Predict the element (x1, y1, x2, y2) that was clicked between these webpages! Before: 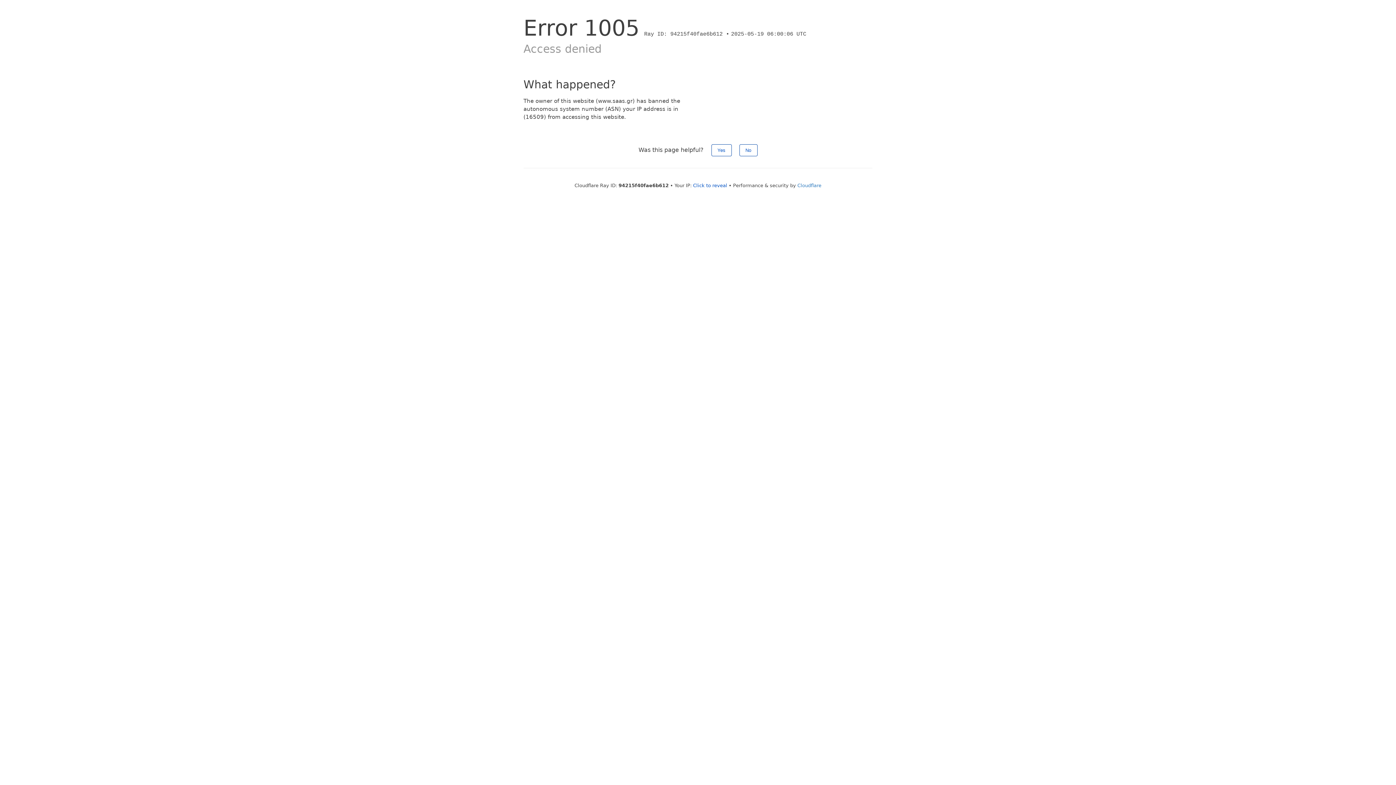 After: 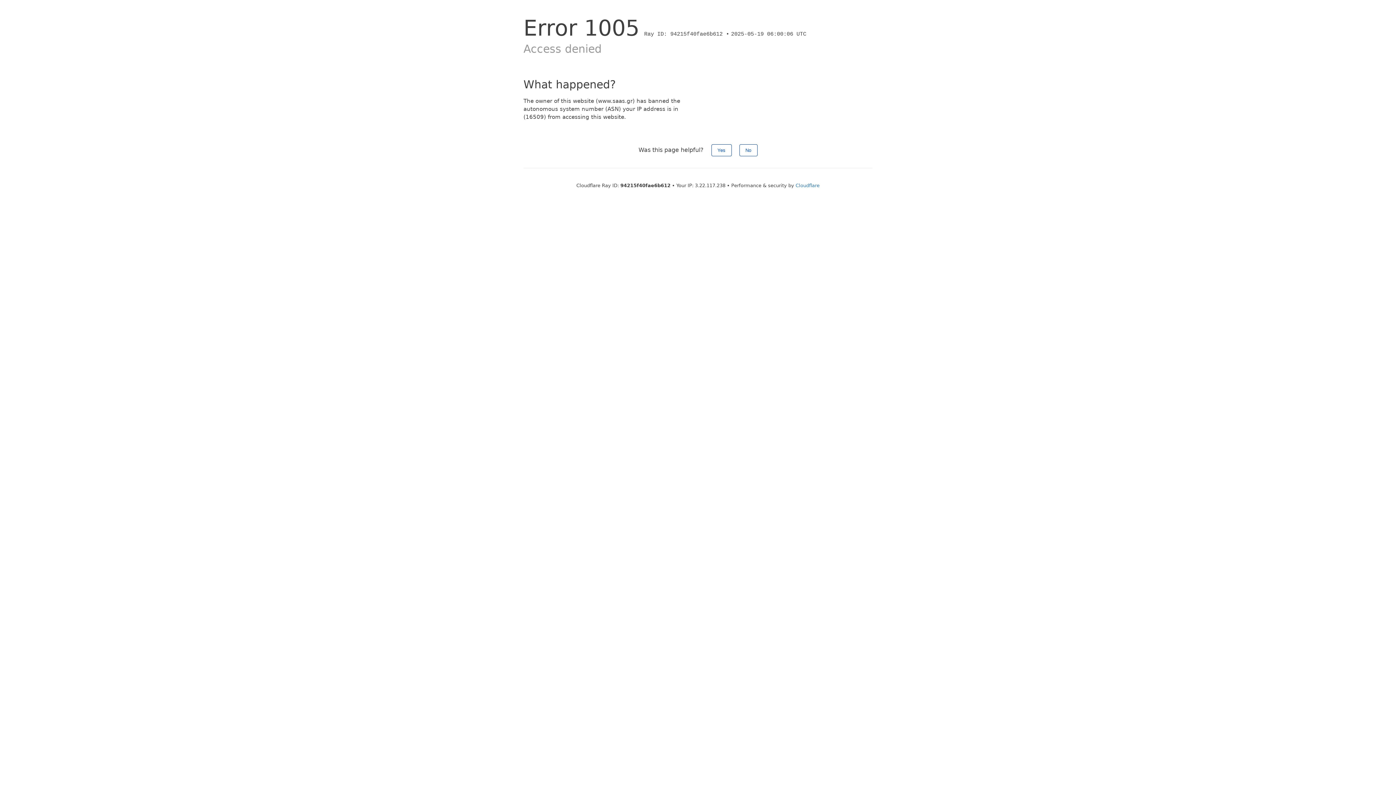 Action: bbox: (693, 182, 727, 188) label: Click to reveal